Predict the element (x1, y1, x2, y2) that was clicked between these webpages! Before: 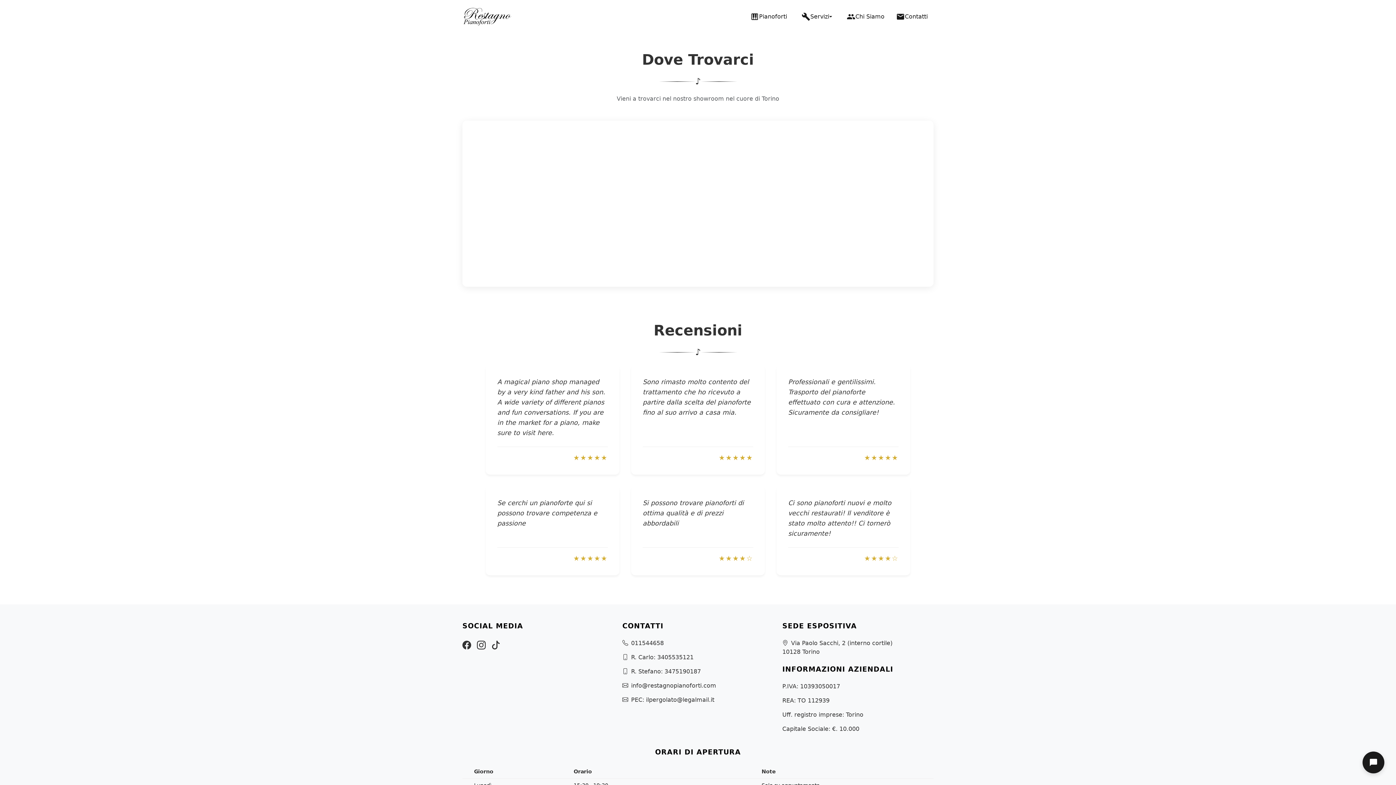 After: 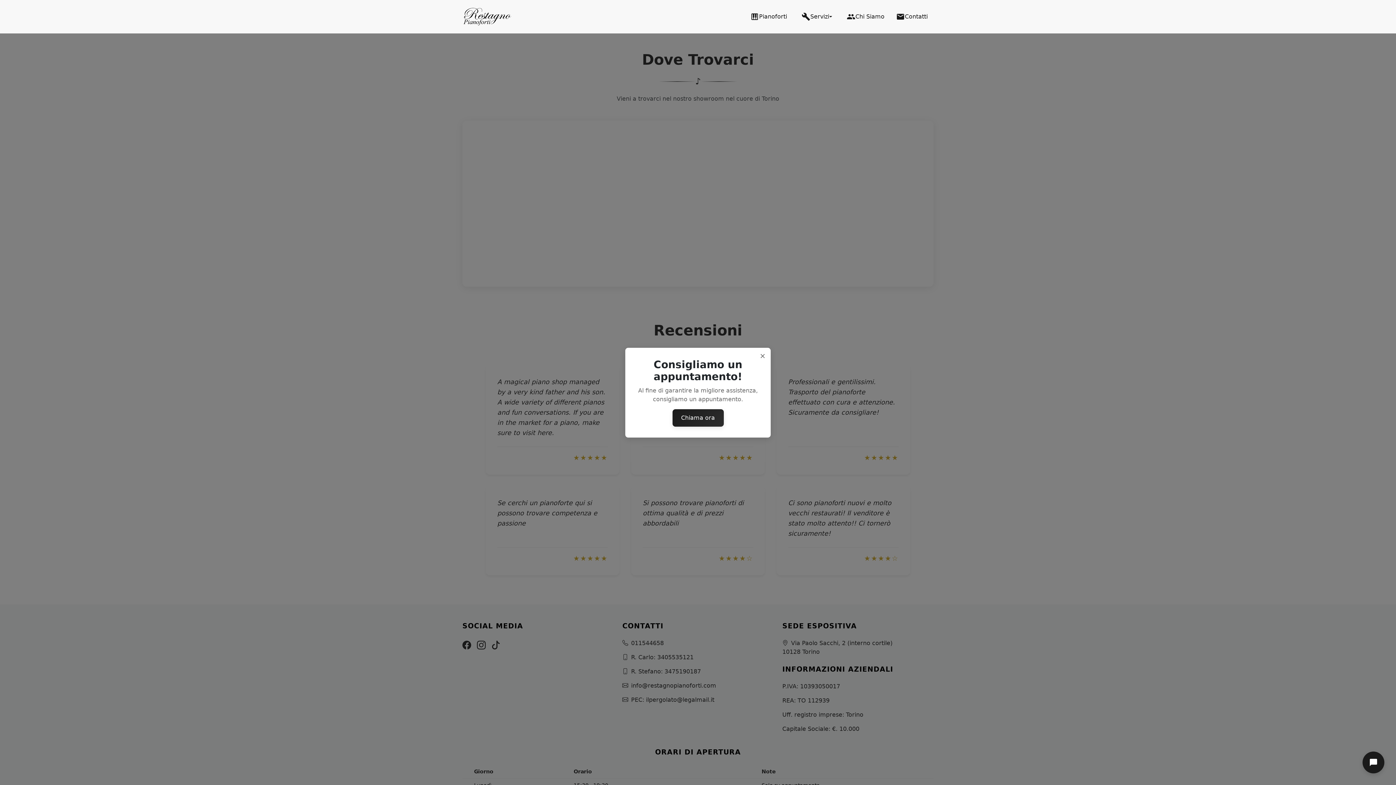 Action: bbox: (477, 639, 485, 652)